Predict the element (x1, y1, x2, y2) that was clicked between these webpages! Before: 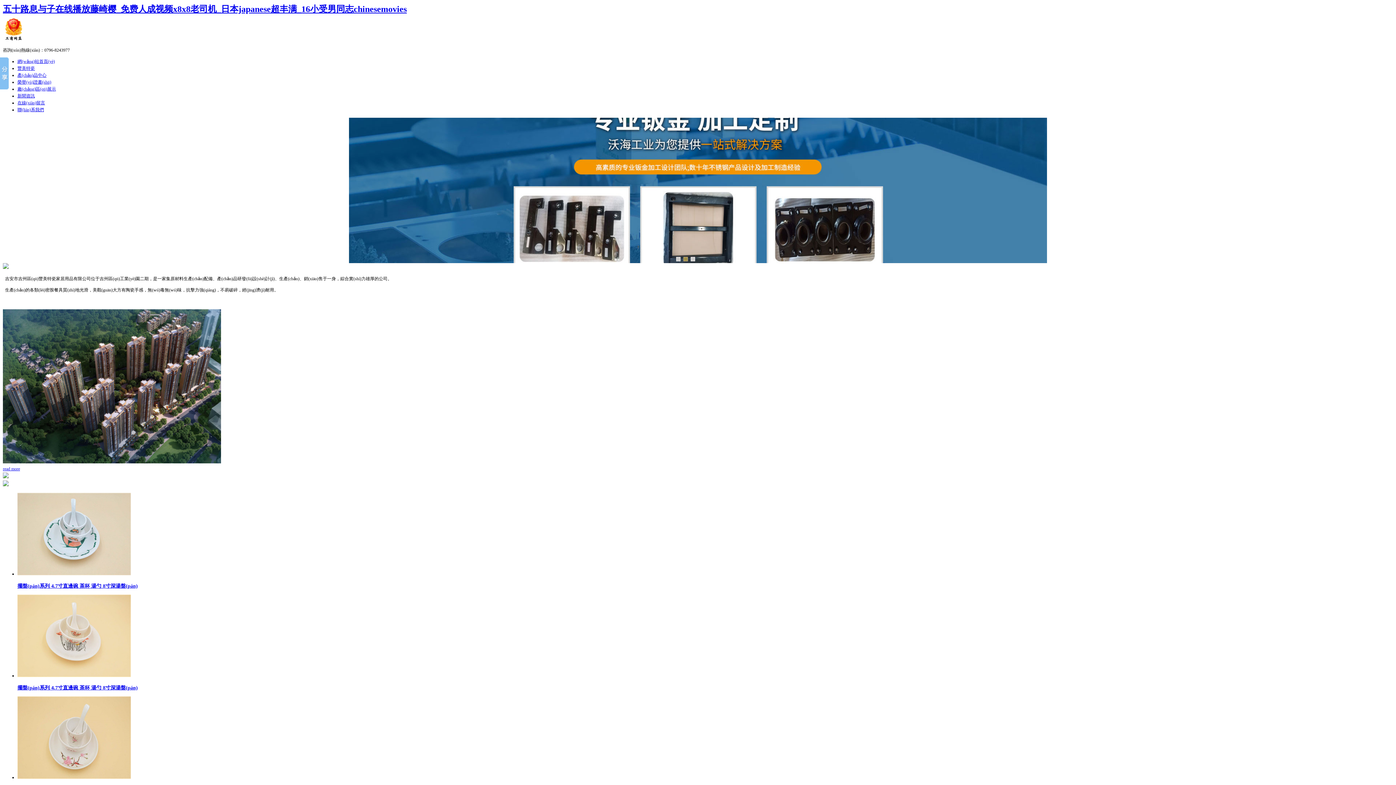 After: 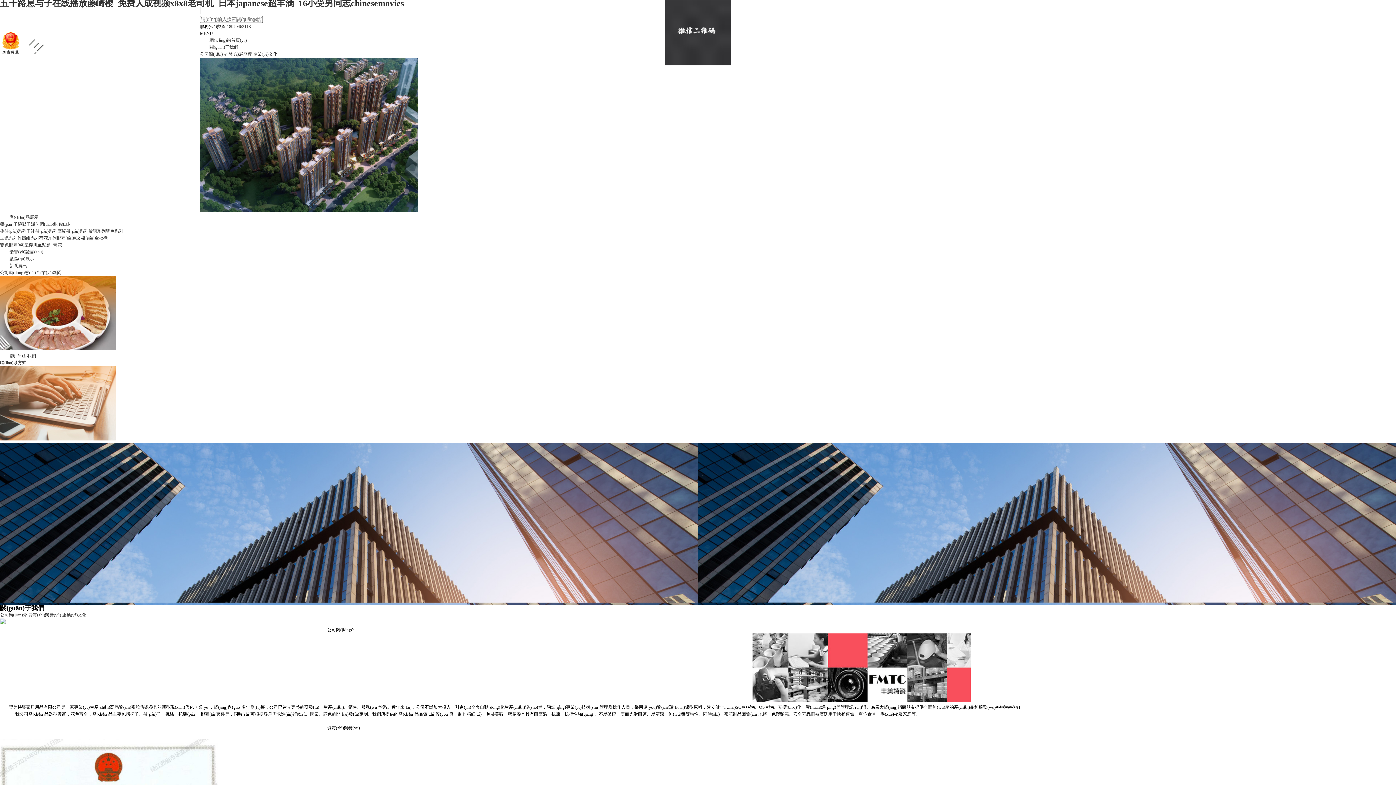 Action: label: read more bbox: (2, 466, 20, 471)